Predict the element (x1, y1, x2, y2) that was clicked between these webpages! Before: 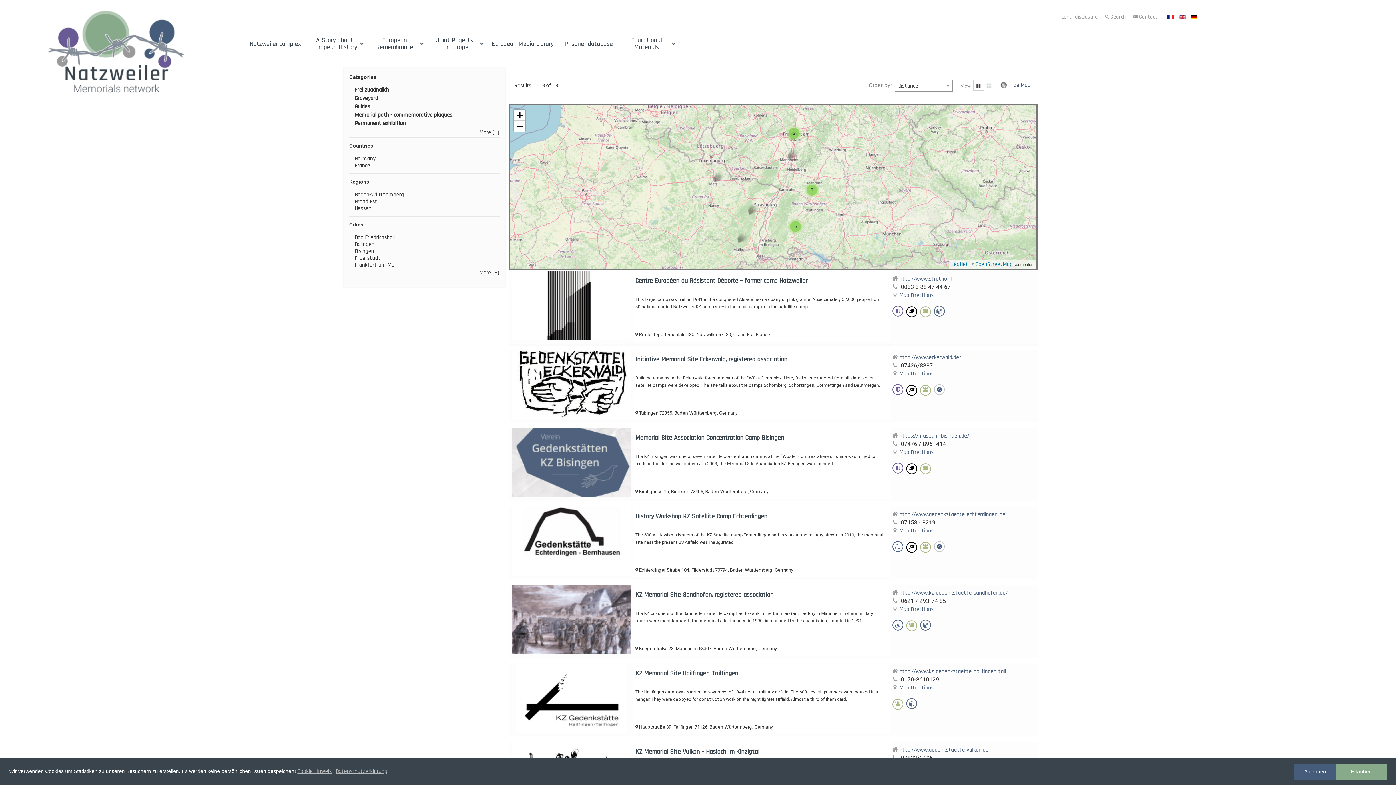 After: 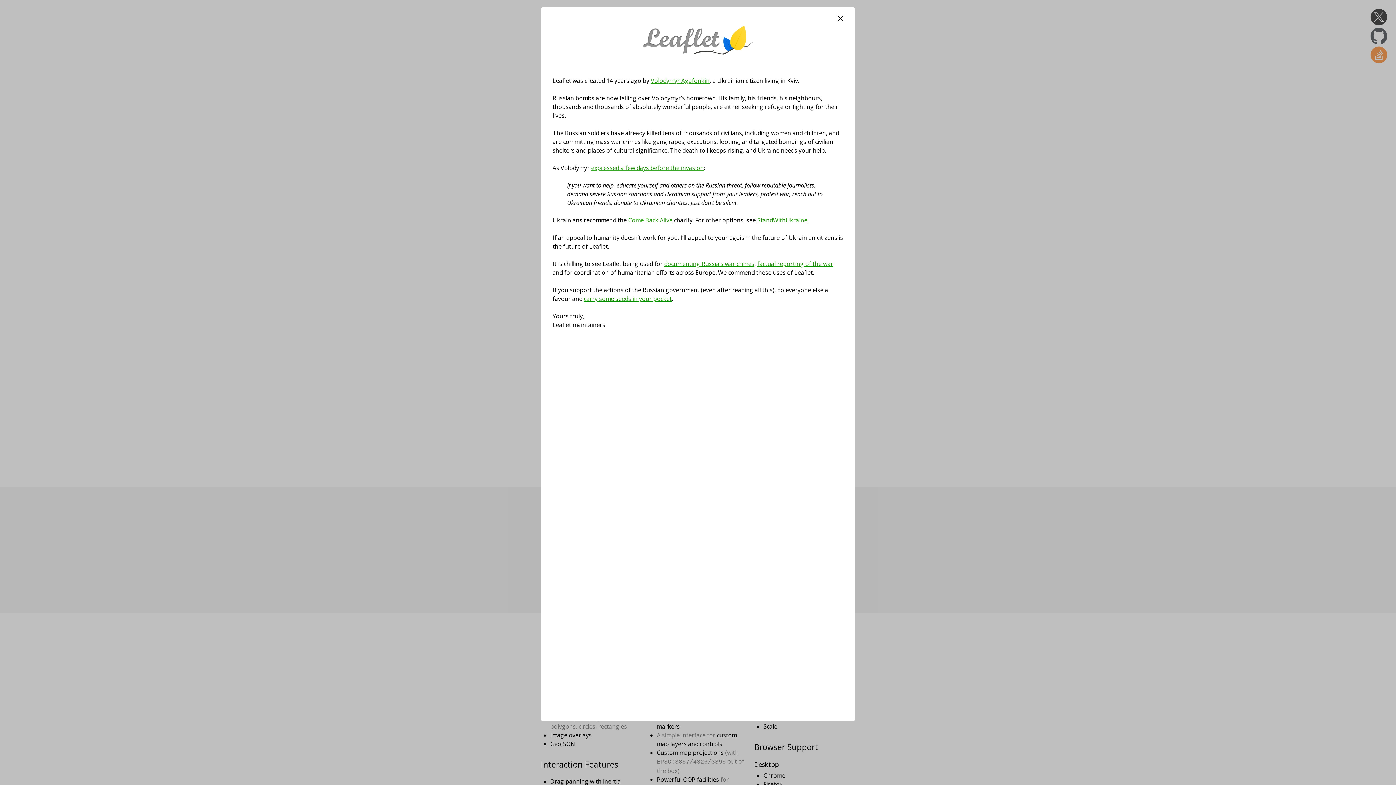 Action: bbox: (951, 260, 968, 268) label: Leaflet